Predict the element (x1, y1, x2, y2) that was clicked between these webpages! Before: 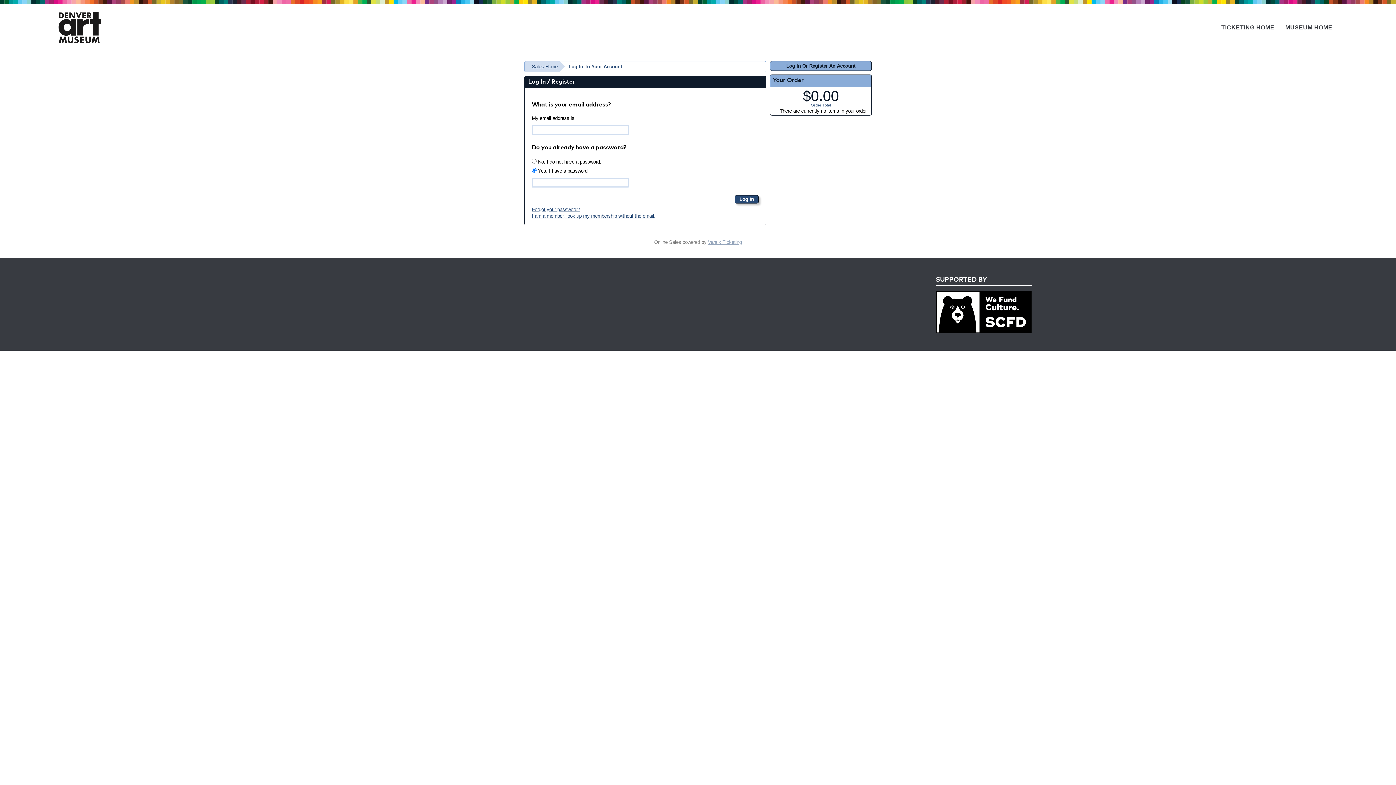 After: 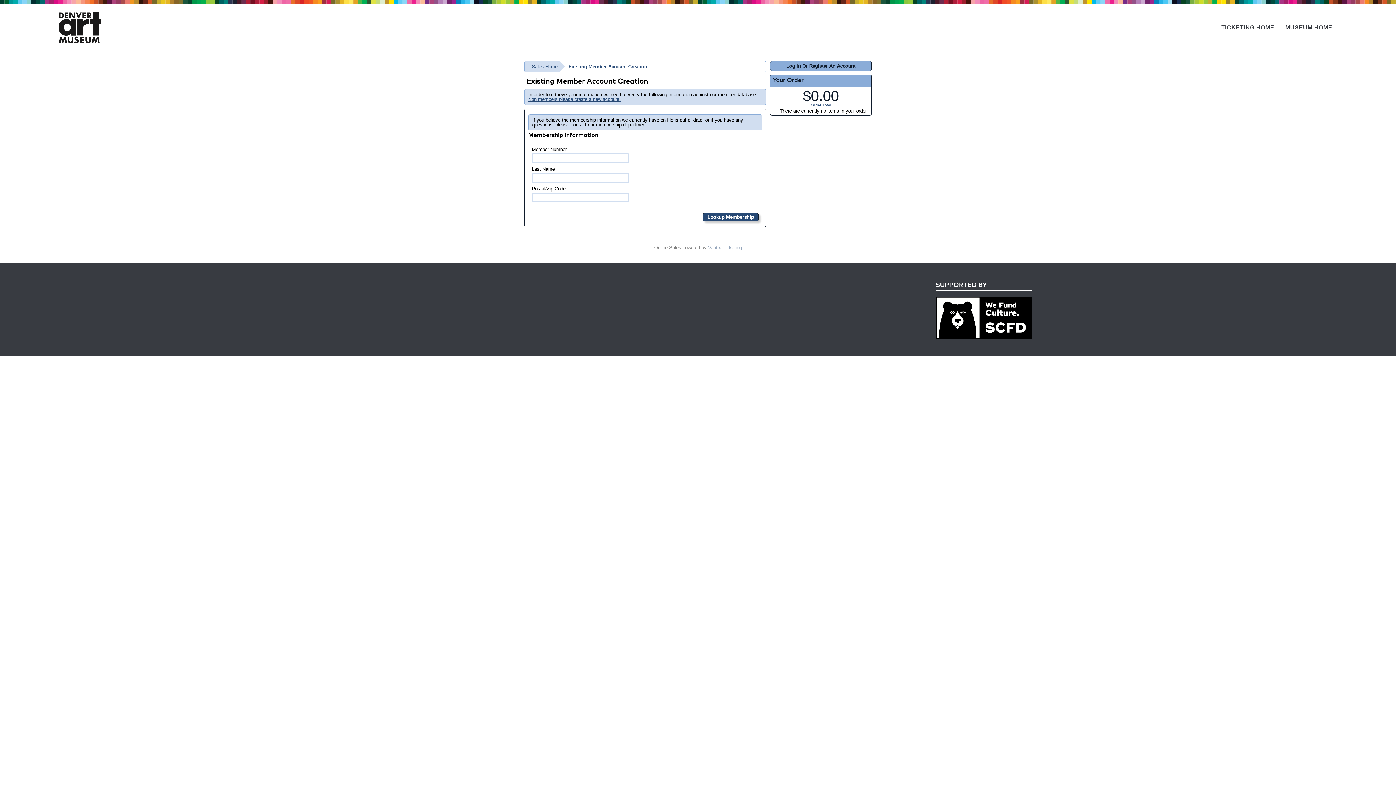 Action: label: I am a member, look up my membership without the email. bbox: (532, 213, 655, 218)